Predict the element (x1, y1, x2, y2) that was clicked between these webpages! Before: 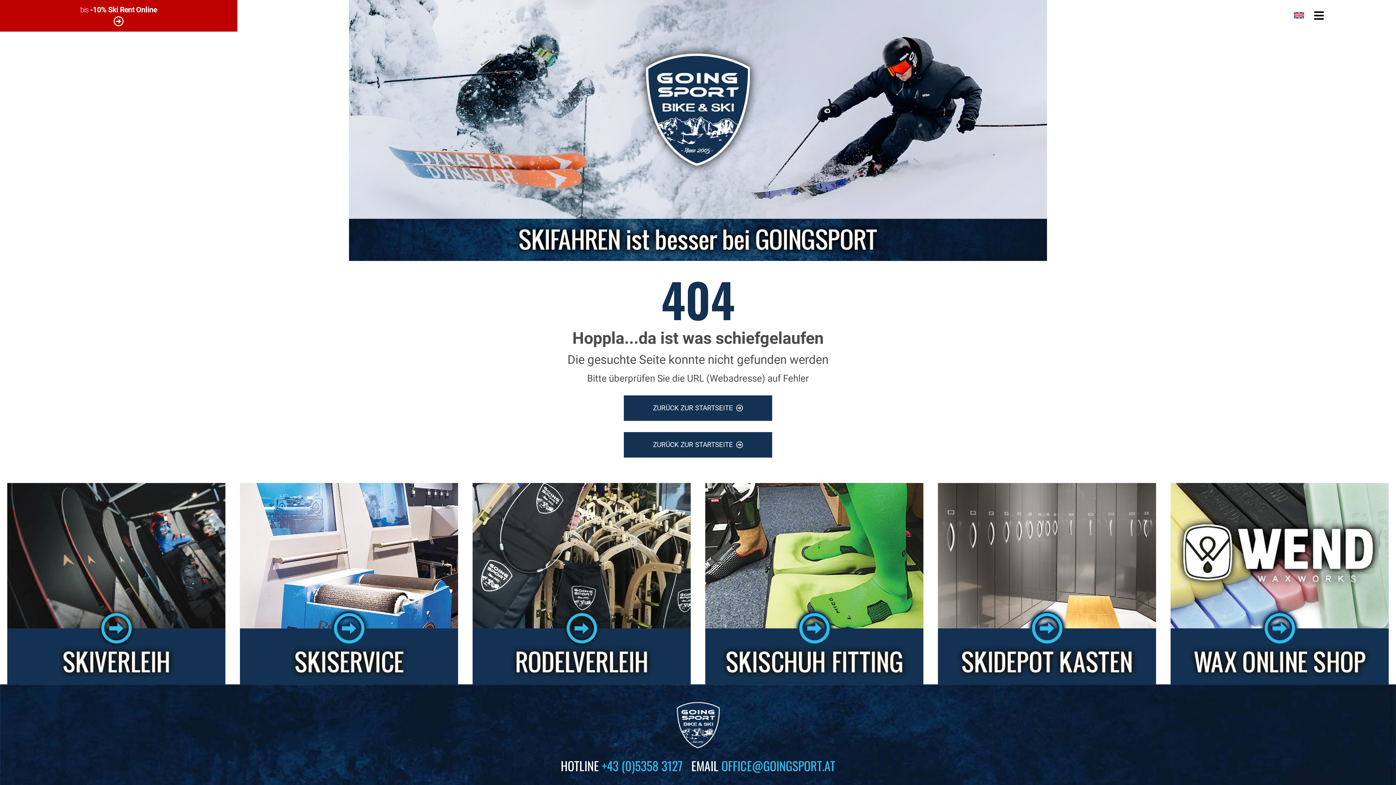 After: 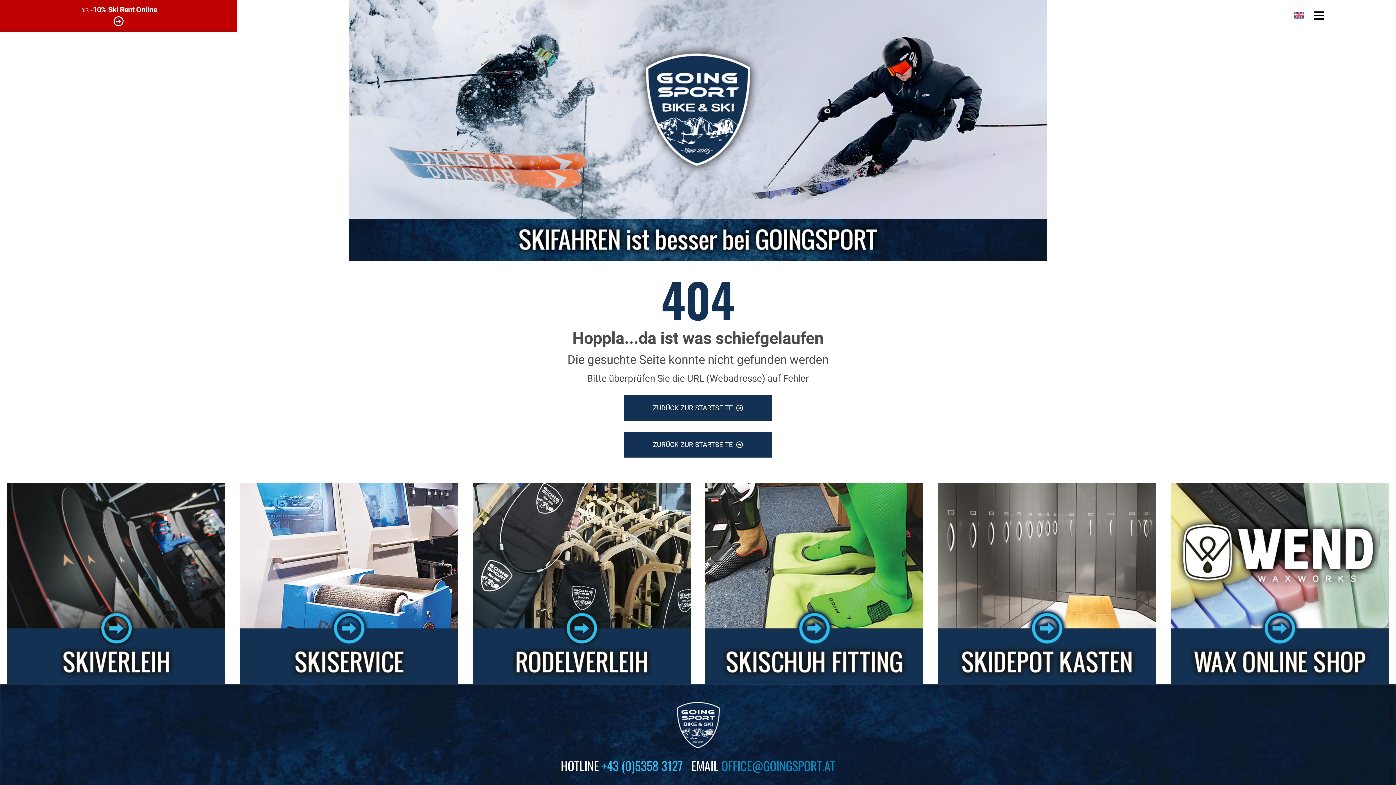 Action: bbox: (721, 756, 835, 775) label: OFFICE@GOINGSPORT.AT